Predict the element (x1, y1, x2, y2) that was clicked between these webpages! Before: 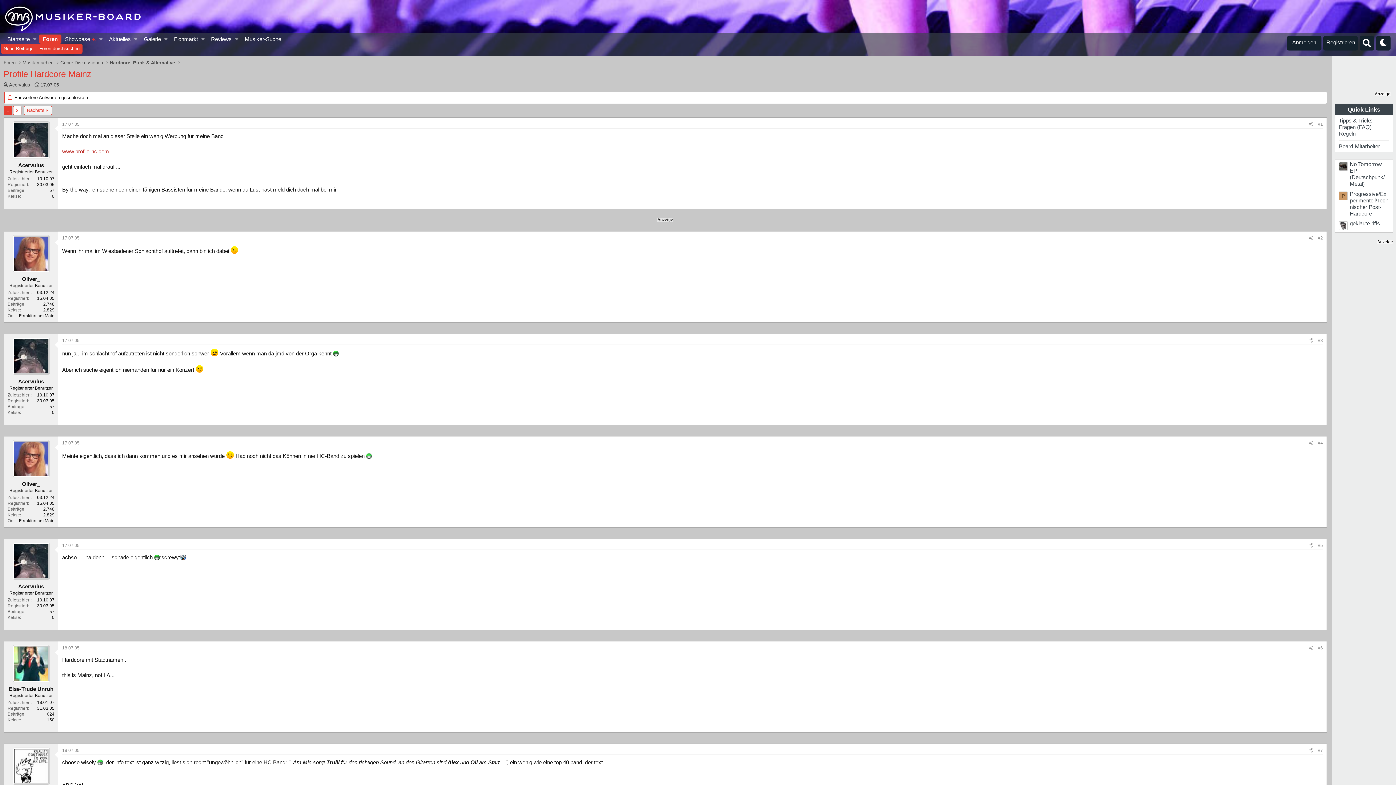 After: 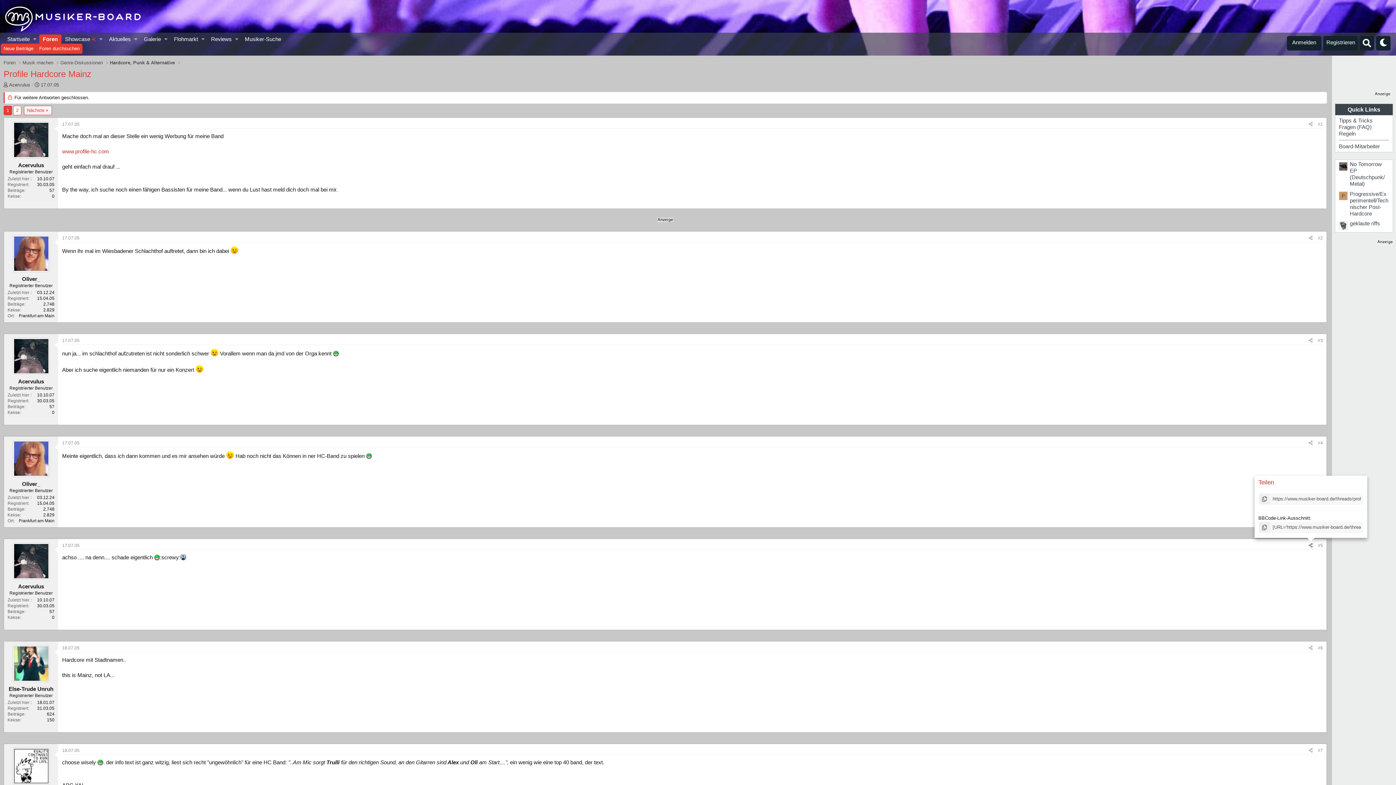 Action: bbox: (1306, 541, 1315, 549) label: Teilen